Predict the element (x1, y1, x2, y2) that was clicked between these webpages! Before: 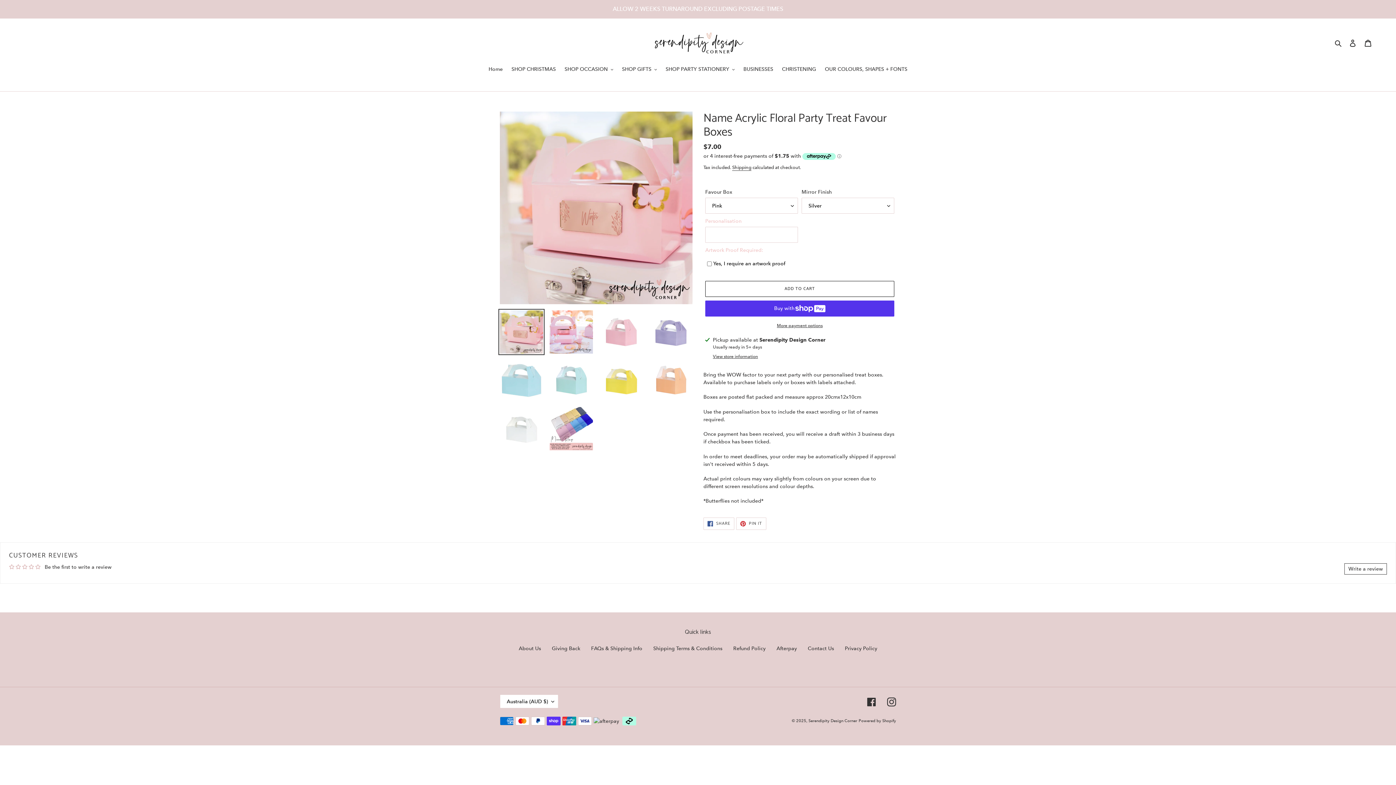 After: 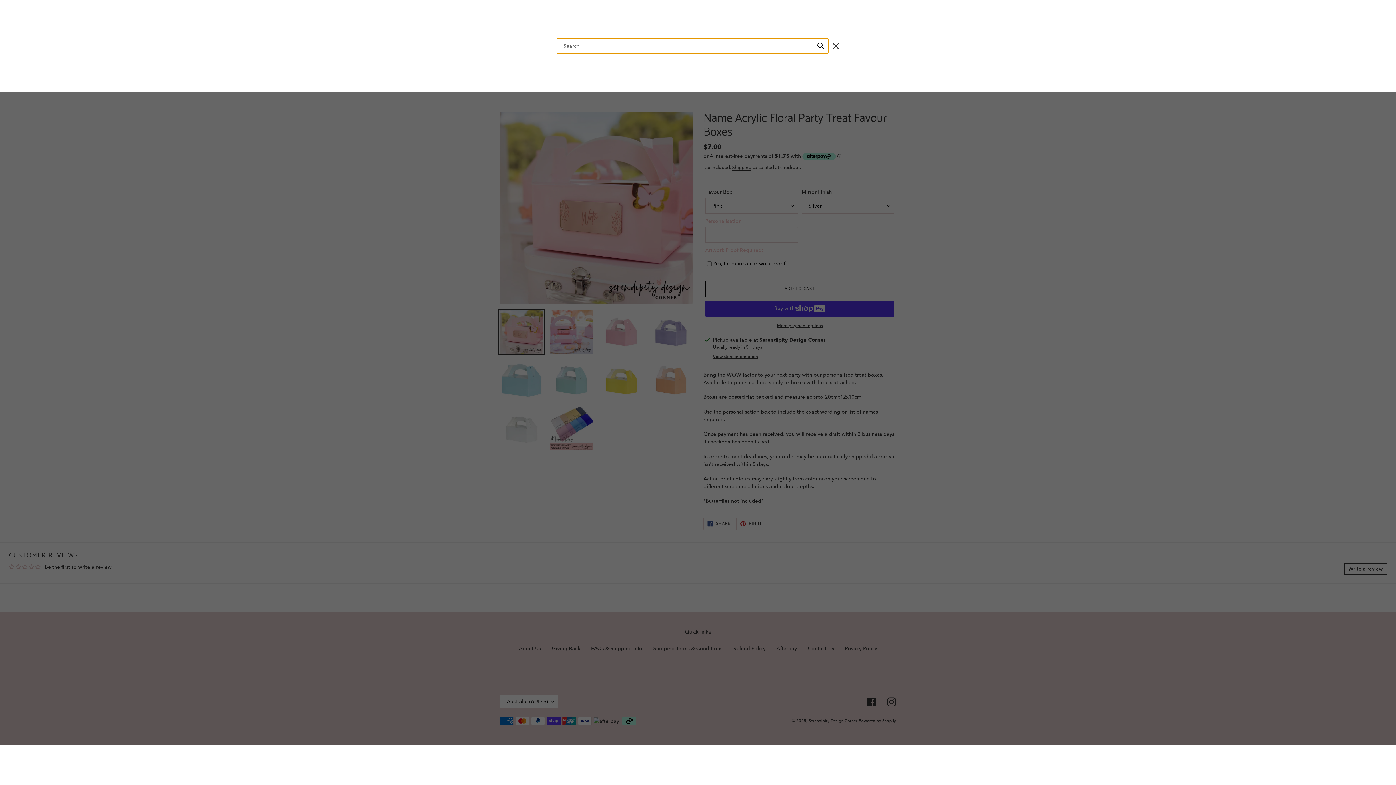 Action: bbox: (1332, 38, 1345, 47) label: Search